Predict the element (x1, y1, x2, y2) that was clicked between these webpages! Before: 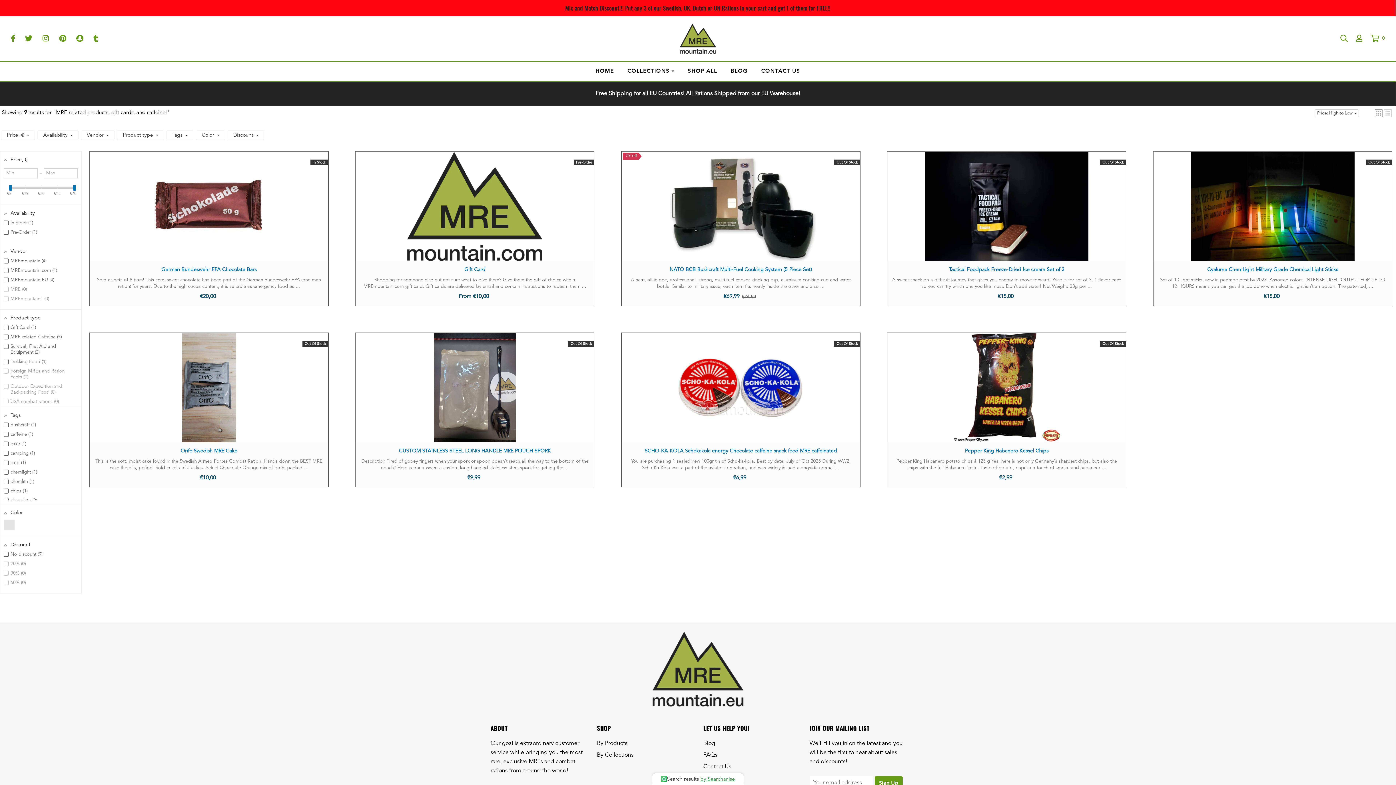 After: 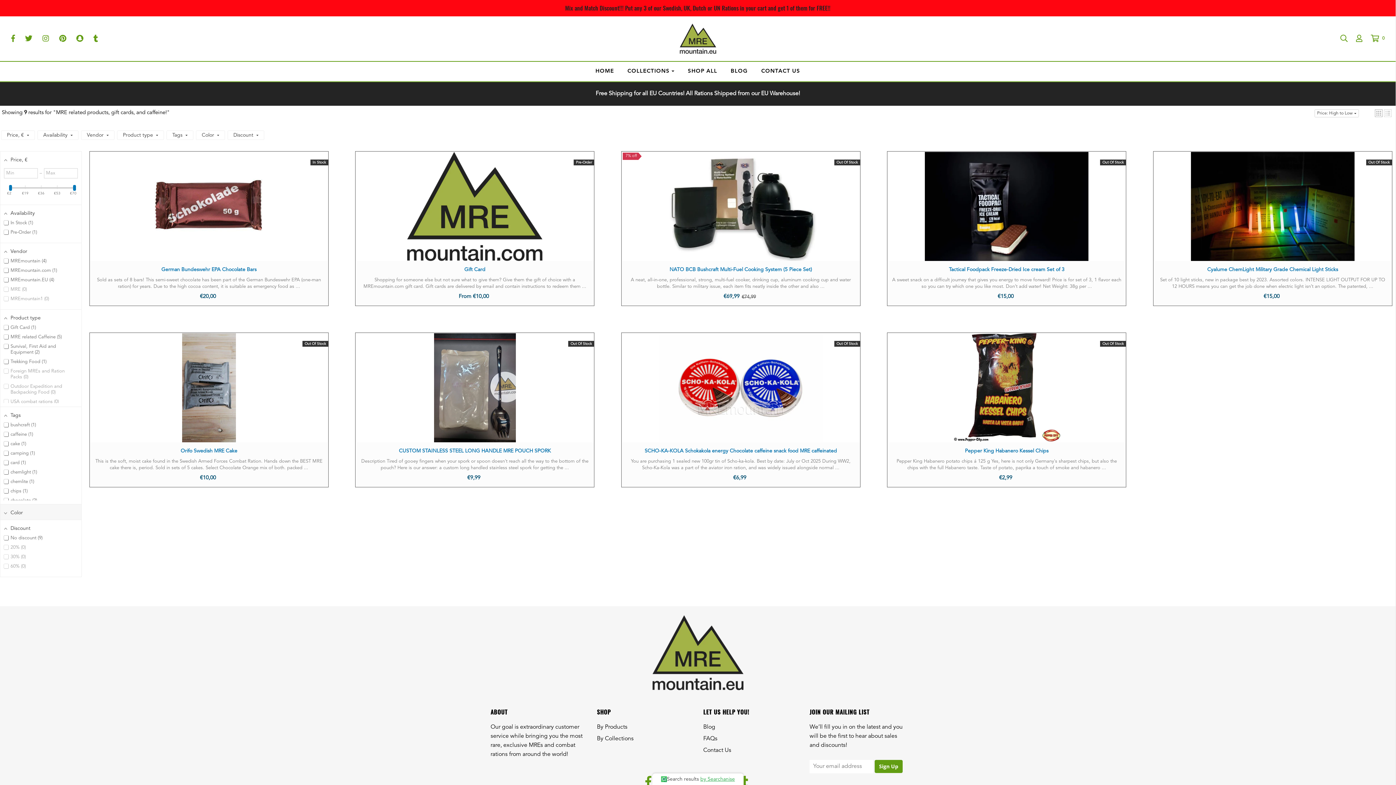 Action: label: Color bbox: (0, 504, 81, 520)